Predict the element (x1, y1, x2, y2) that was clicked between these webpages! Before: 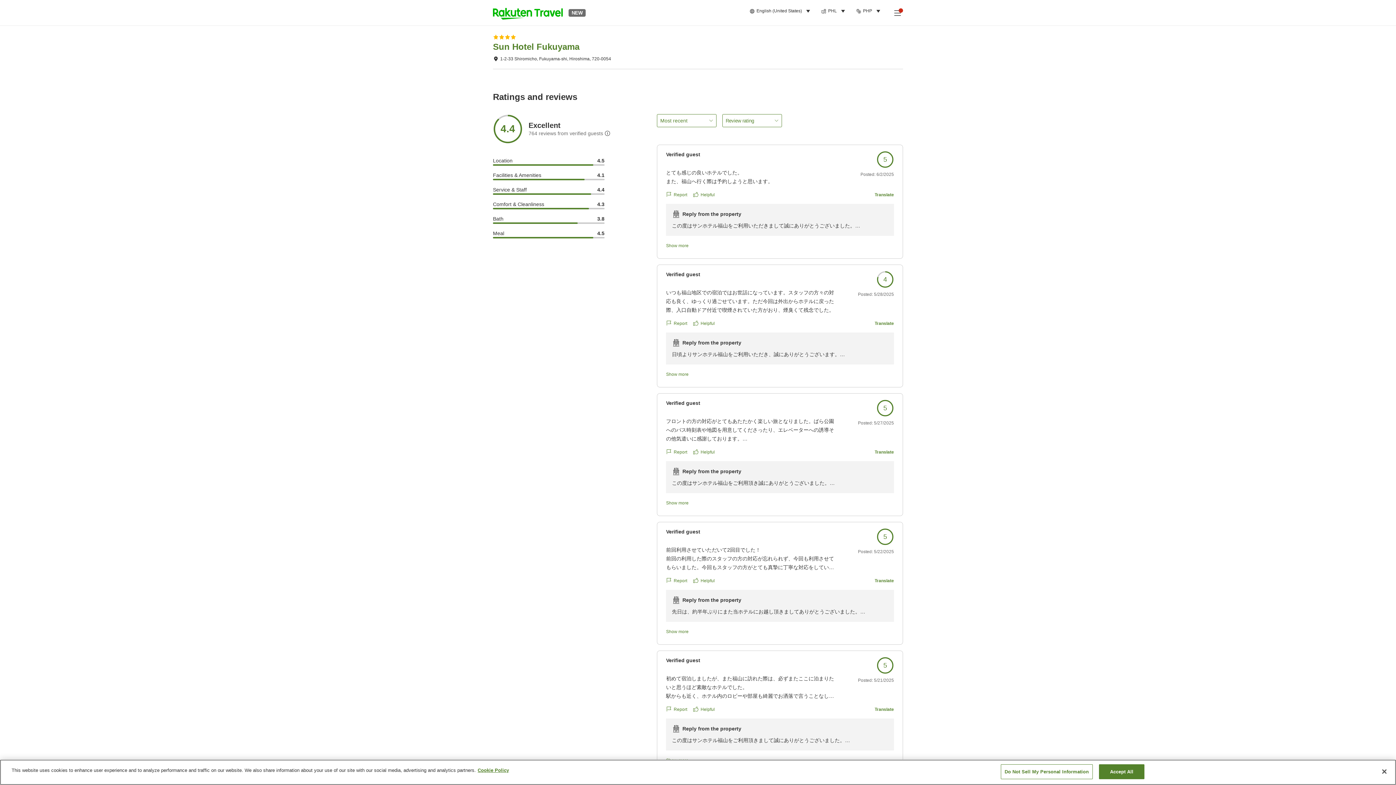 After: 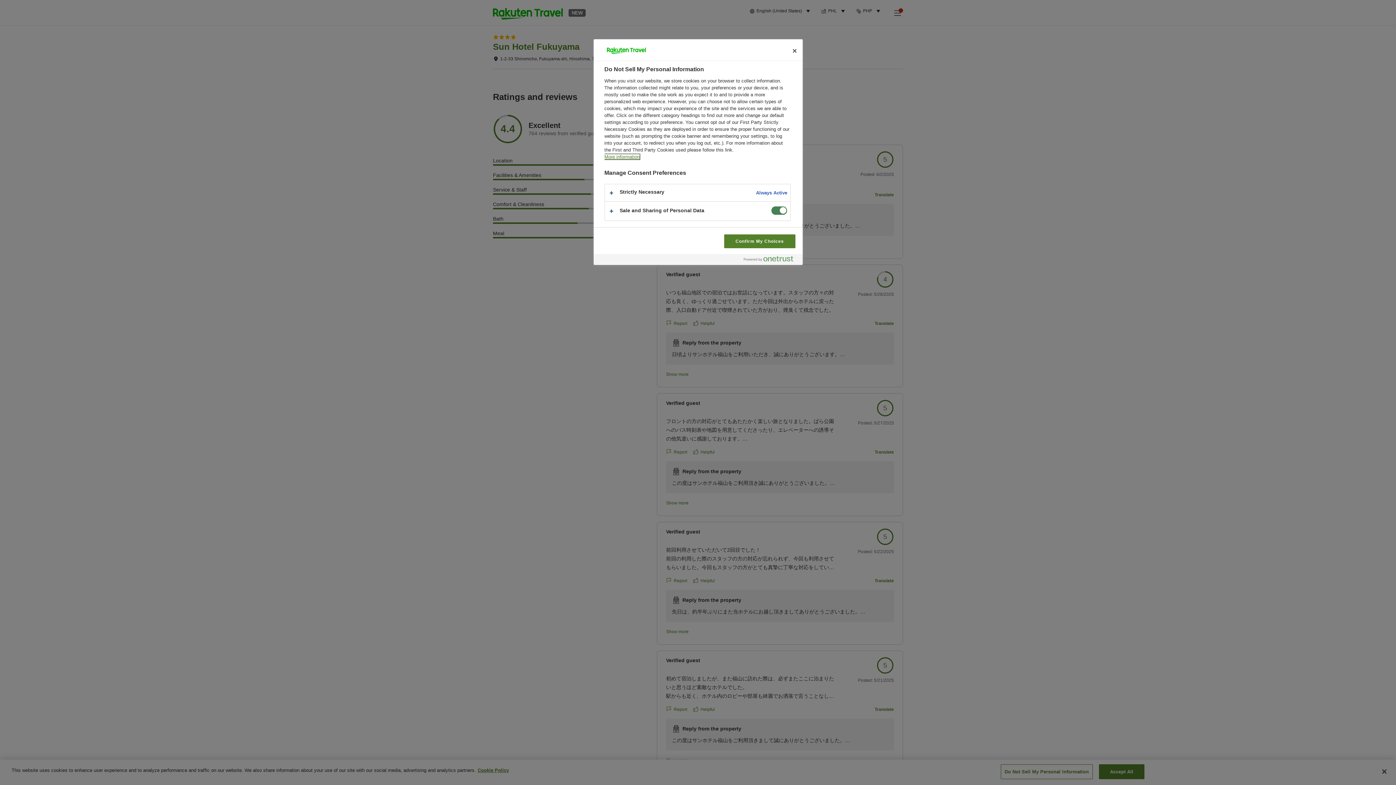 Action: bbox: (1000, 764, 1093, 779) label: Do Not Sell My Personal Information